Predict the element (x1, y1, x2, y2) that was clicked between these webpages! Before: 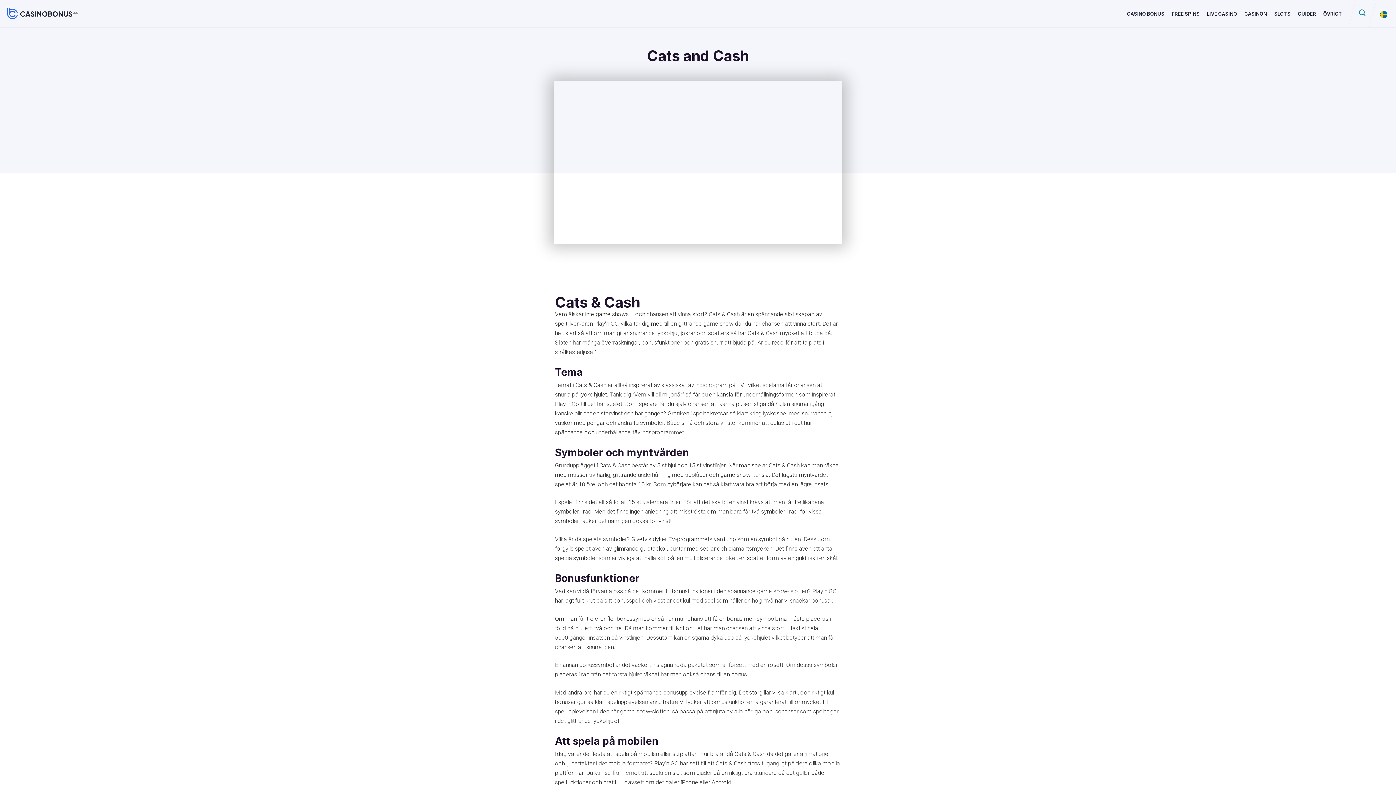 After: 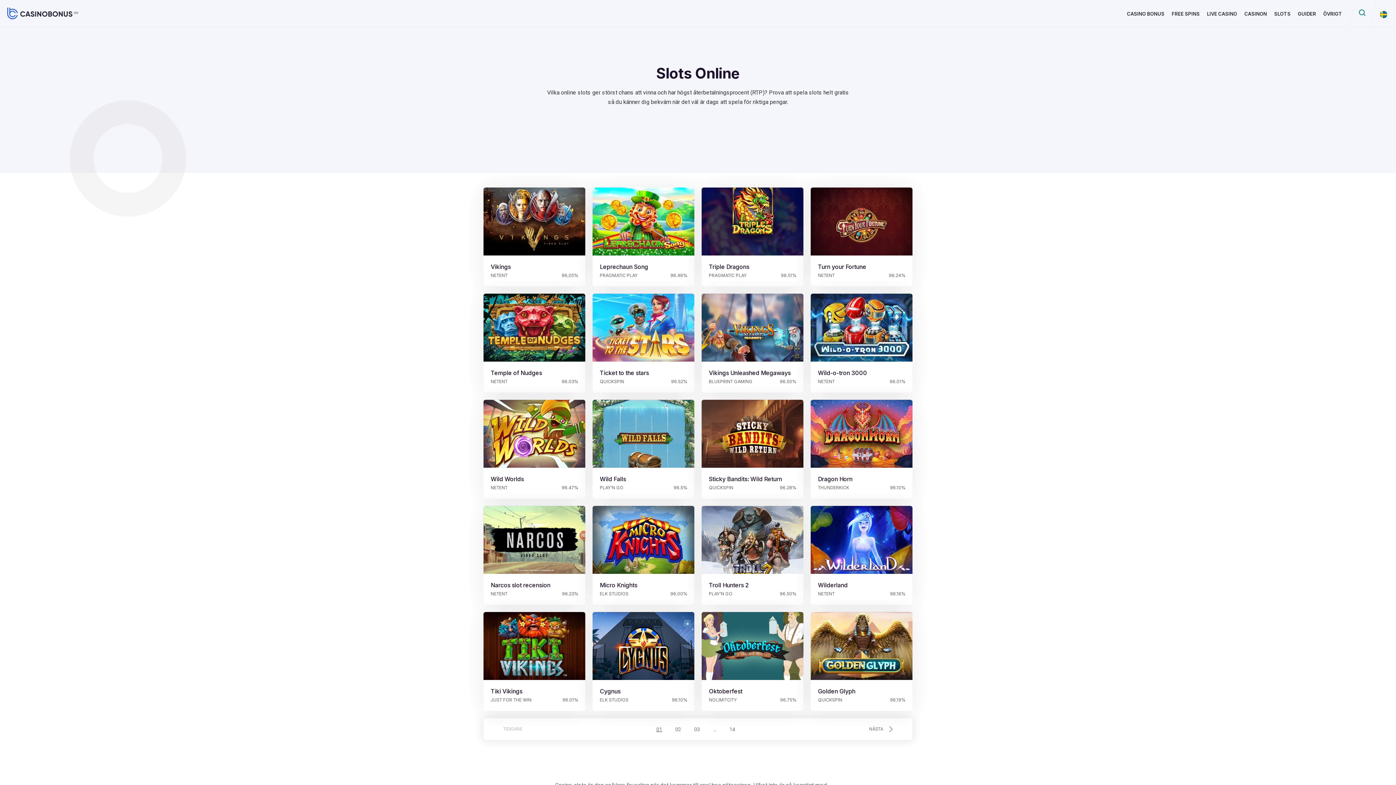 Action: bbox: (1270, 2, 1294, 25) label: SLOTS